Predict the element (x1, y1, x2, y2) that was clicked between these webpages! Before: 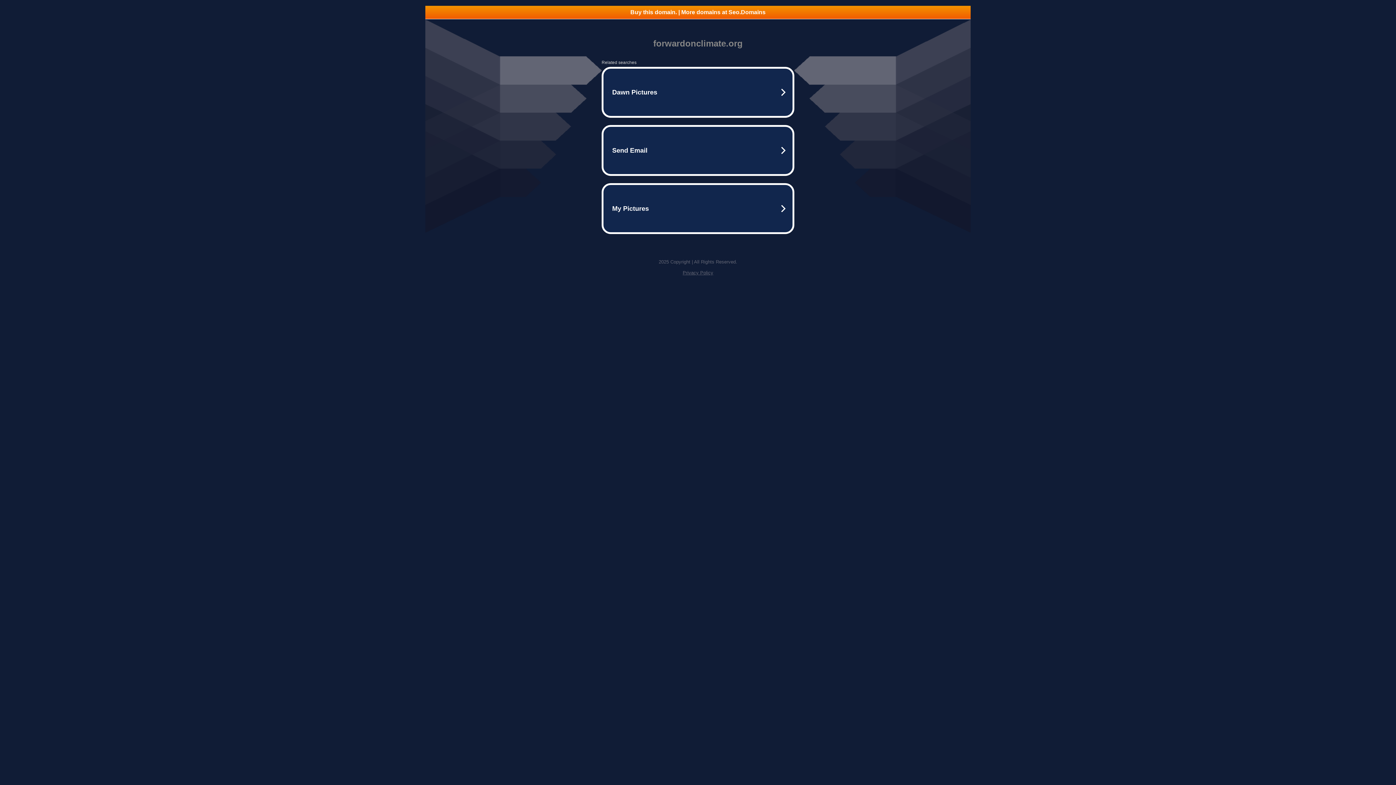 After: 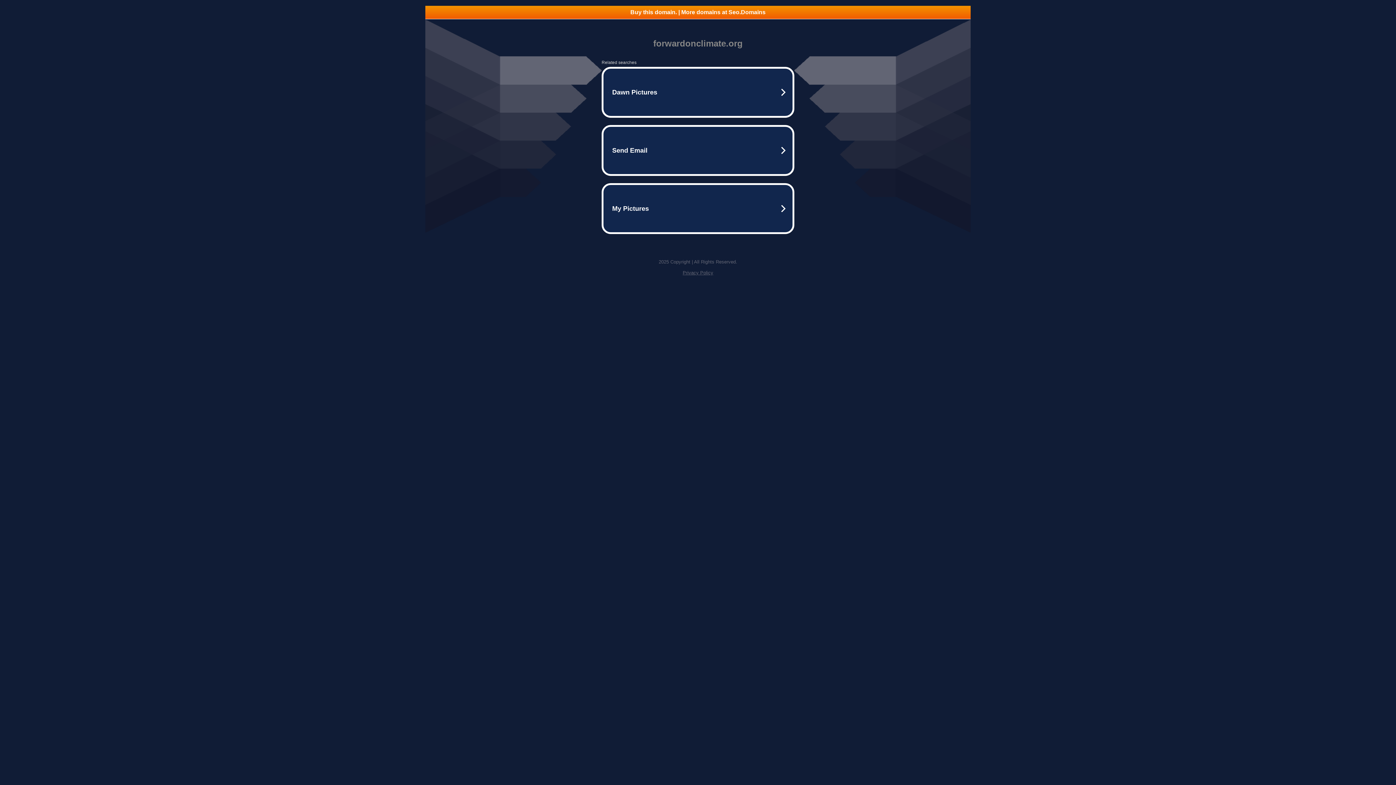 Action: label: Privacy Policy bbox: (682, 270, 713, 275)